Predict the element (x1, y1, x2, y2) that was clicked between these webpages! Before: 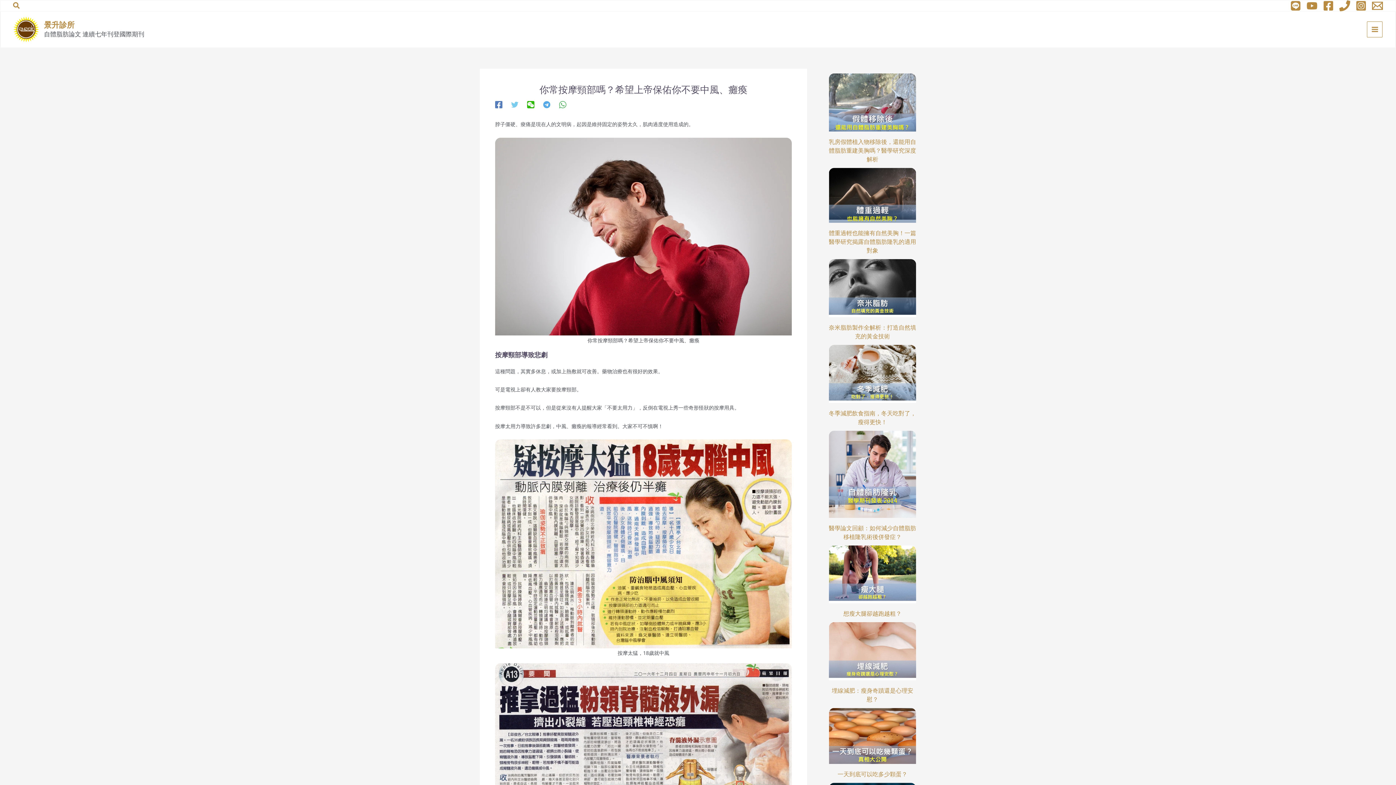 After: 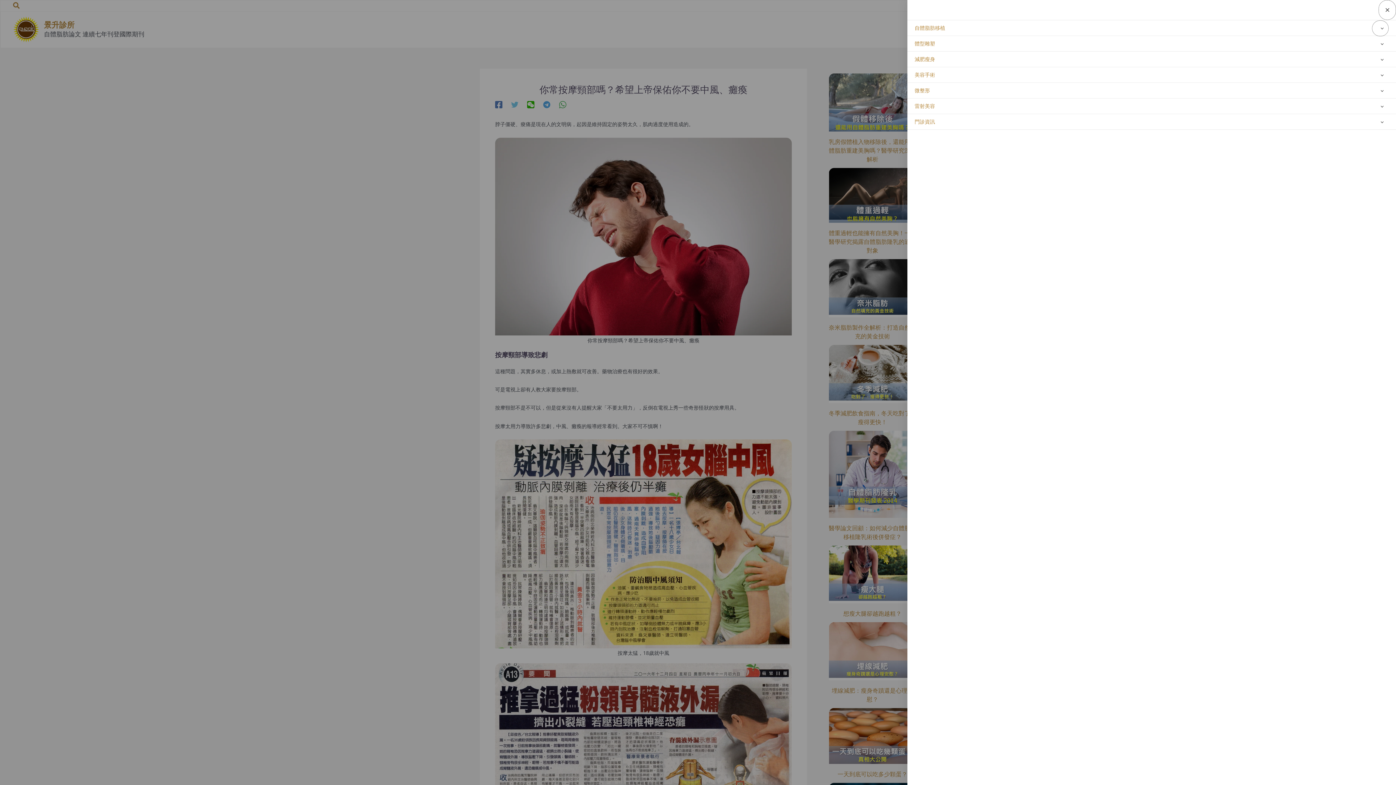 Action: bbox: (1367, 21, 1382, 37) label: Main Menu